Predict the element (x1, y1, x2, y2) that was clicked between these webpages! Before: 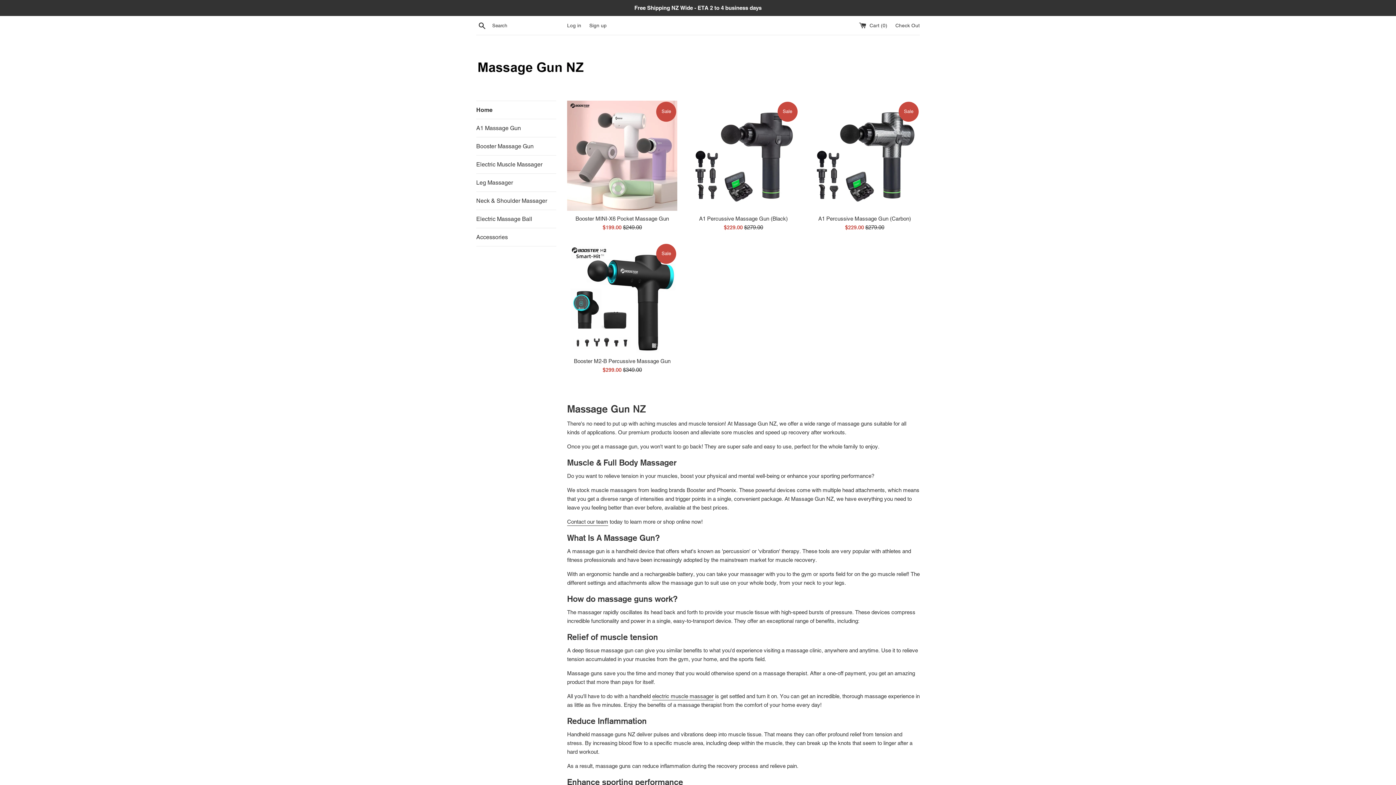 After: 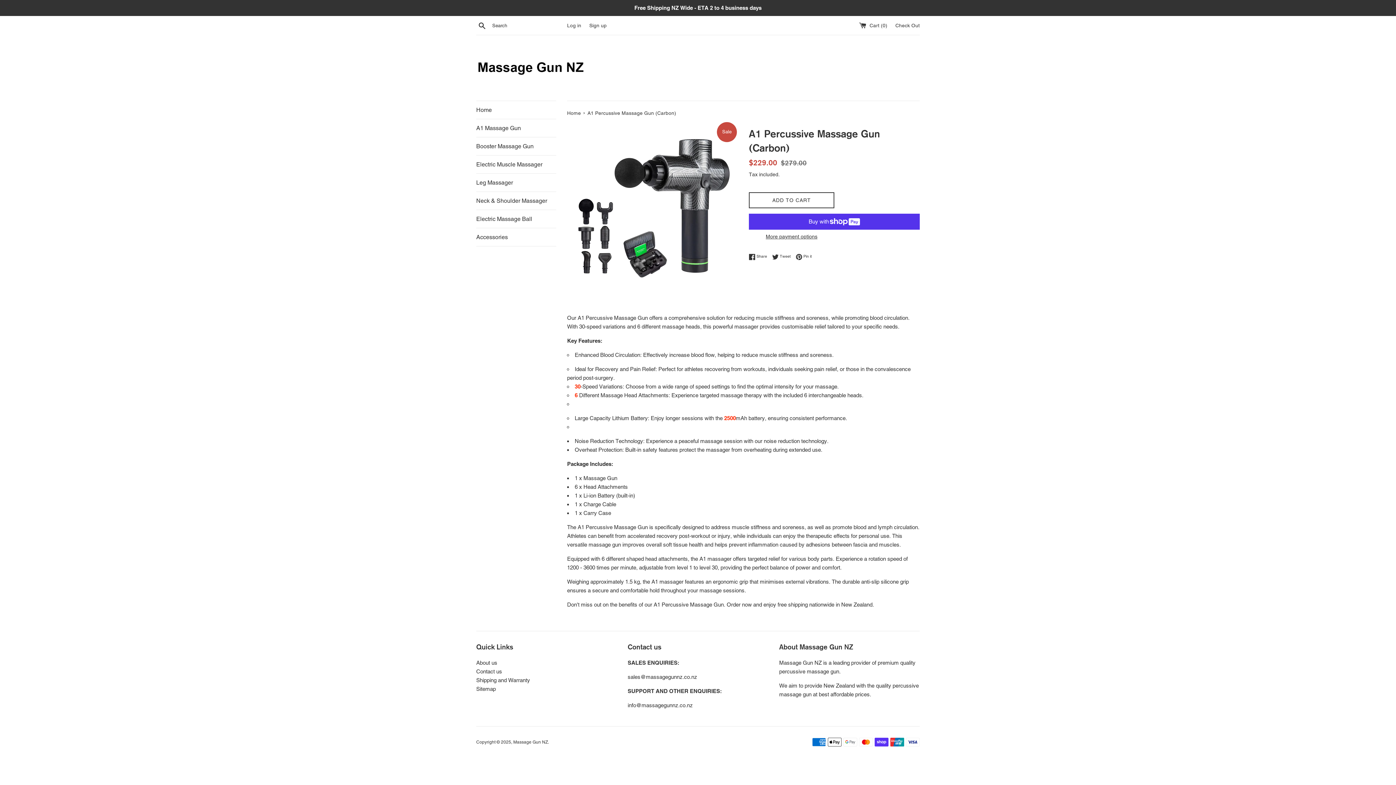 Action: bbox: (818, 215, 911, 221) label: A1 Percussive Massage Gun (Carbon)